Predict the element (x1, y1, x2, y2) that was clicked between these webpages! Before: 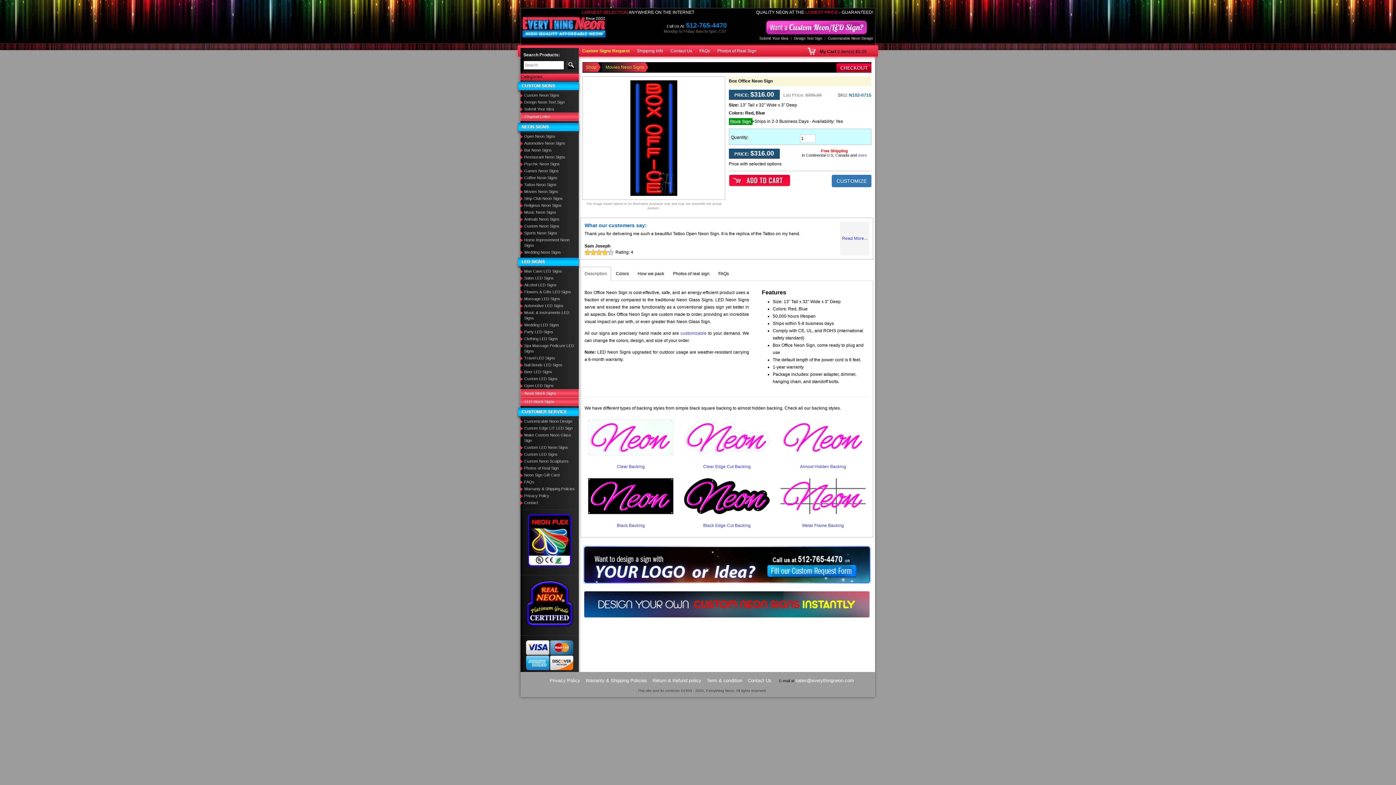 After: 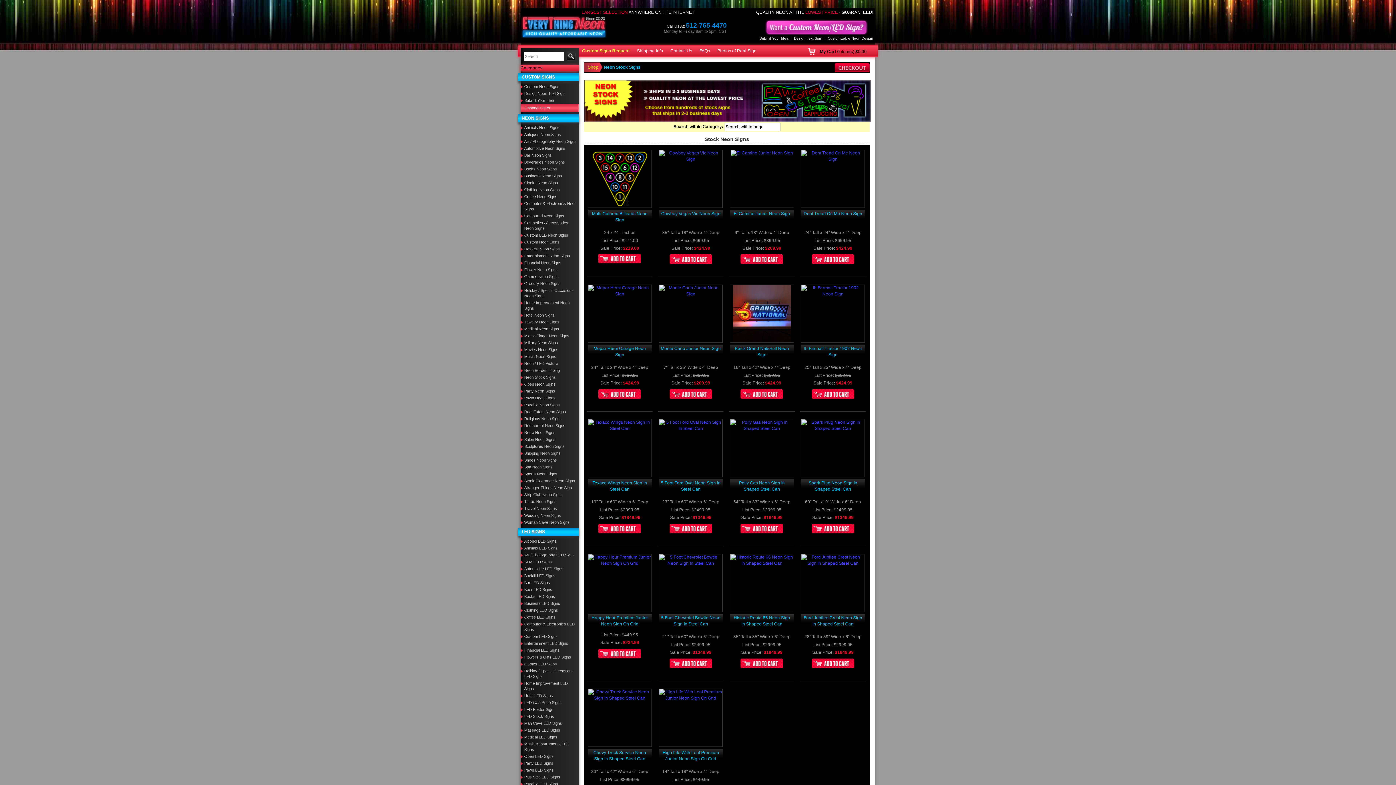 Action: label: Neon Stock Signs bbox: (520, 389, 578, 397)